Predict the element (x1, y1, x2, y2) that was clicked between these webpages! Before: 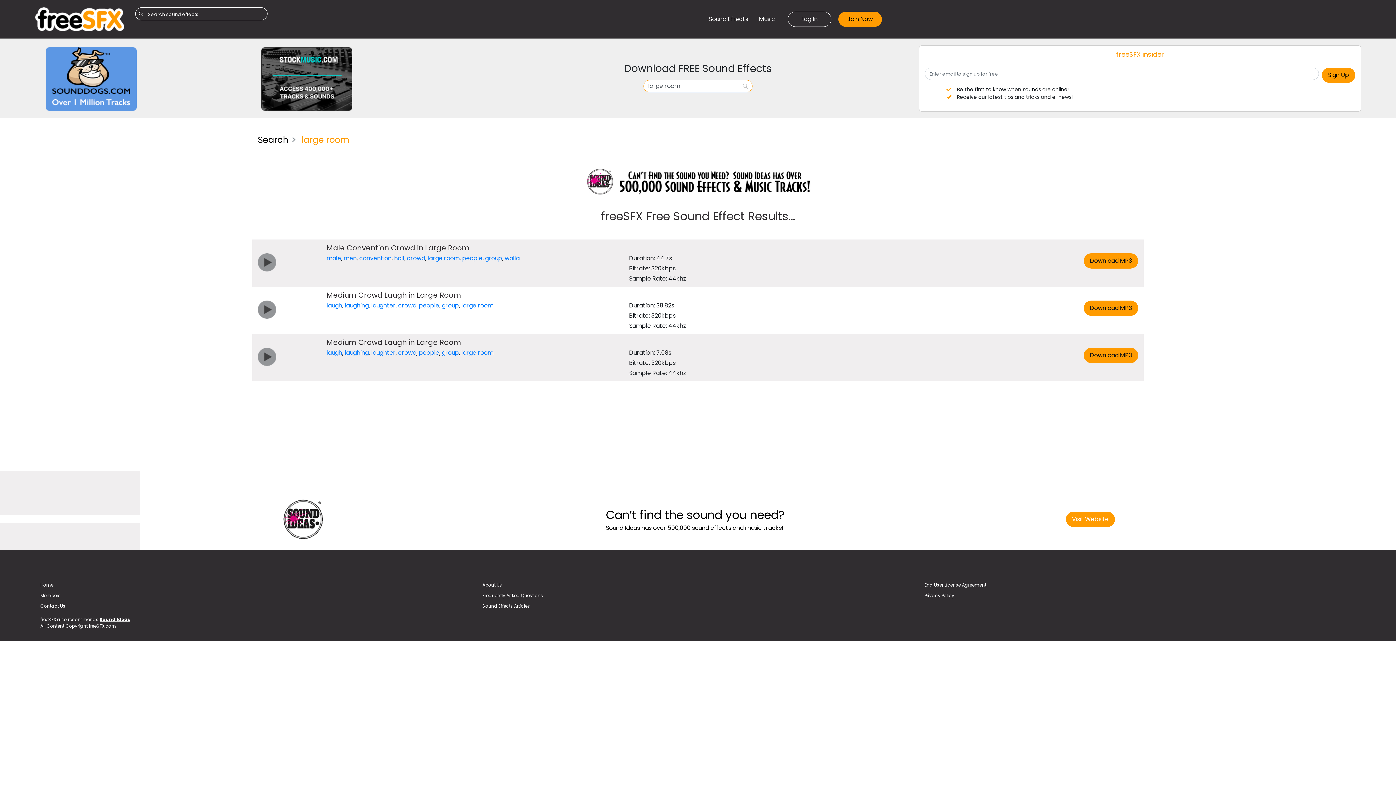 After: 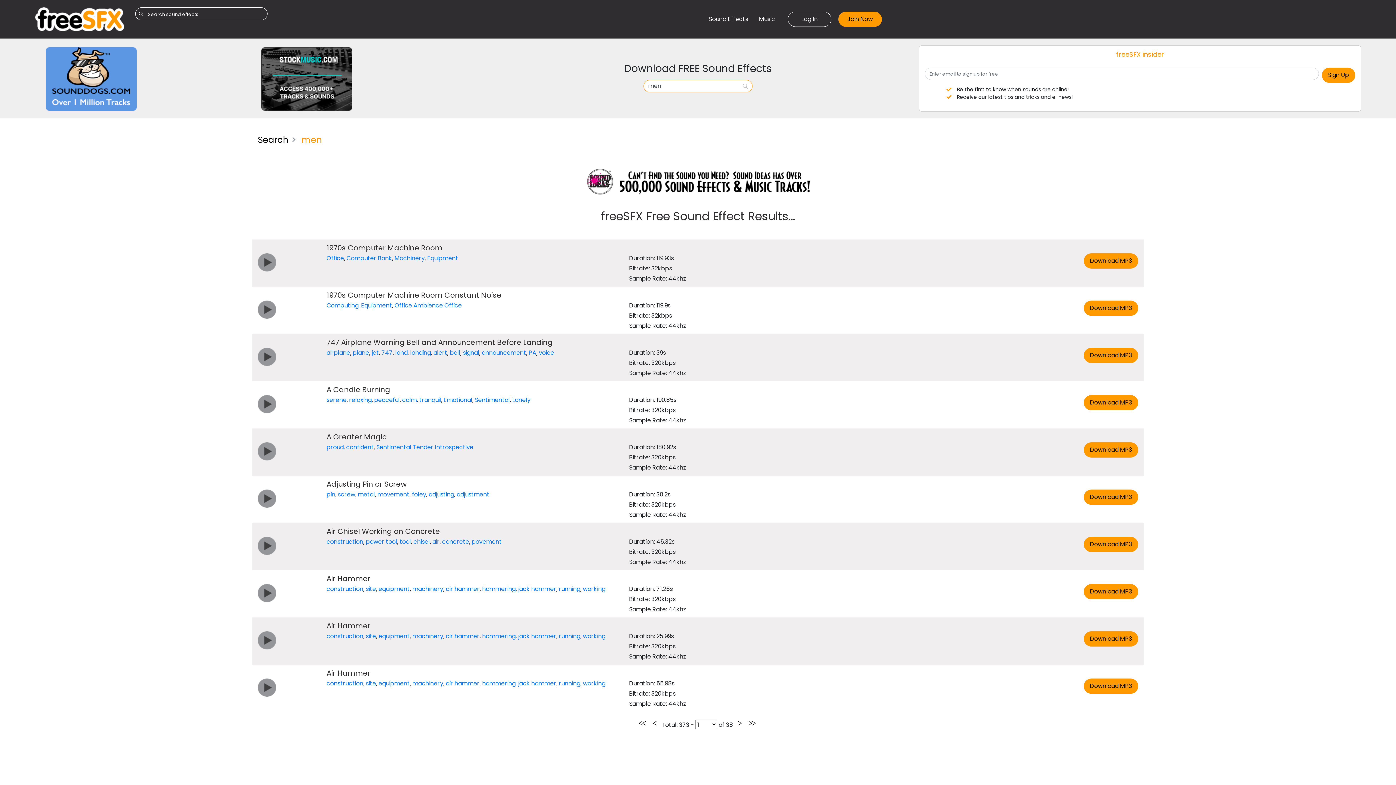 Action: bbox: (343, 254, 356, 262) label: men